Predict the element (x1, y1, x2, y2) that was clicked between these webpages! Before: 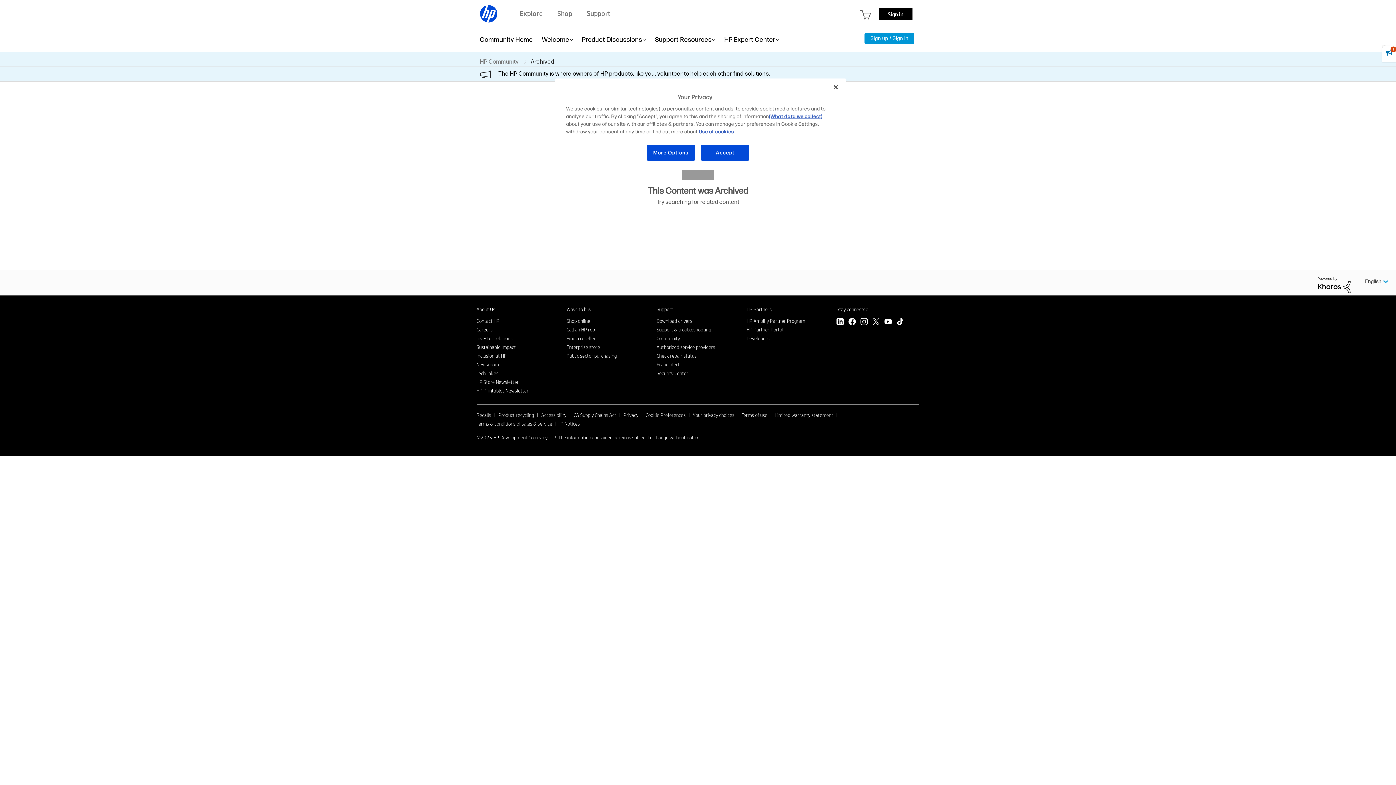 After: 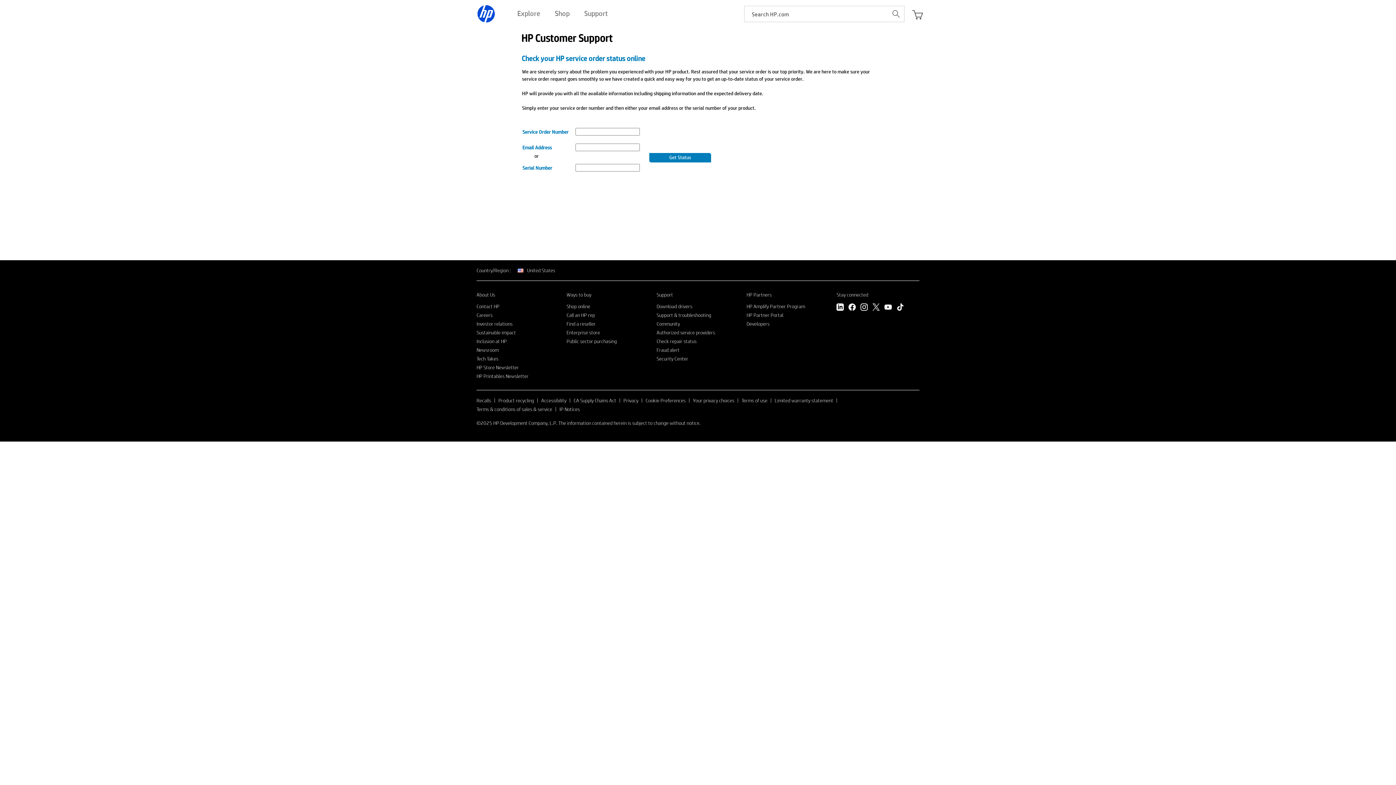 Action: label: Check repair status bbox: (656, 352, 696, 359)